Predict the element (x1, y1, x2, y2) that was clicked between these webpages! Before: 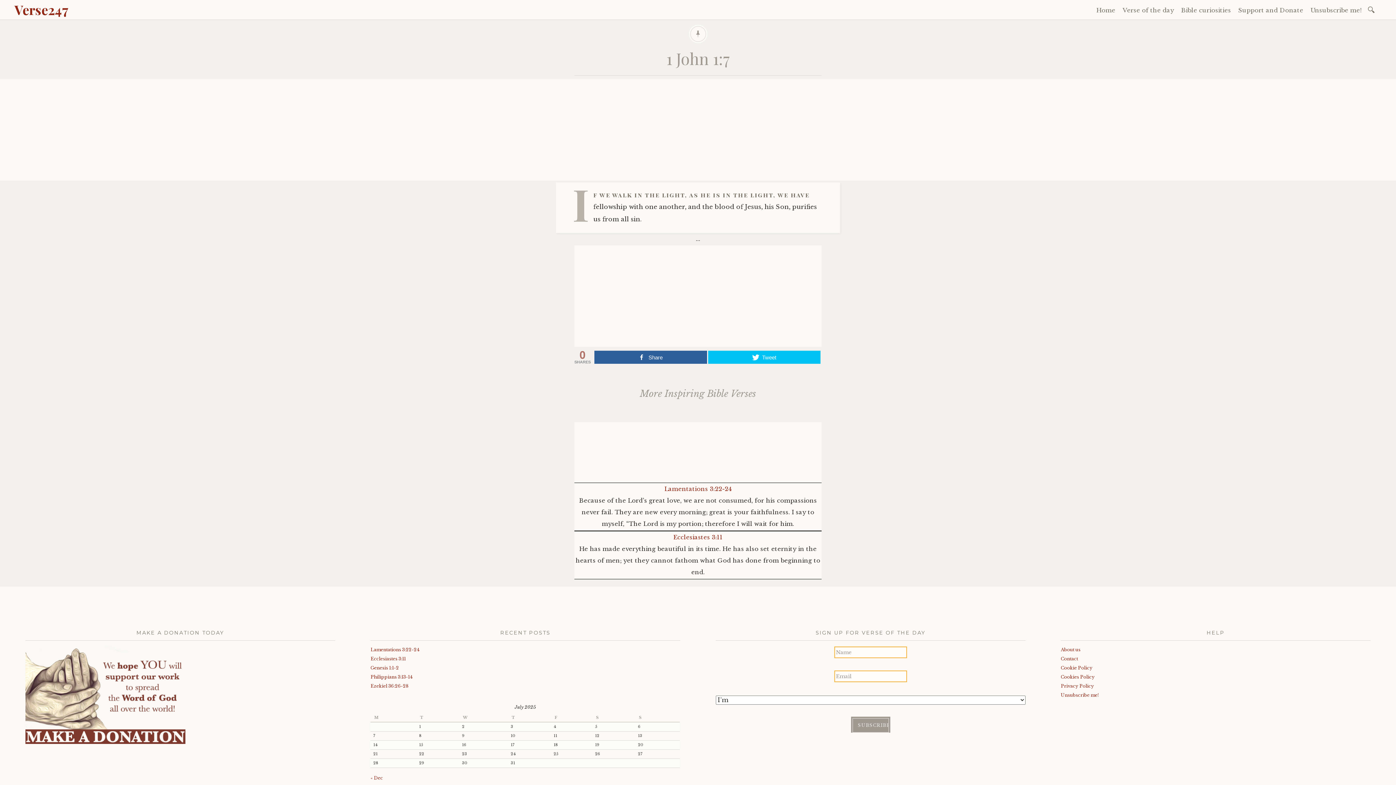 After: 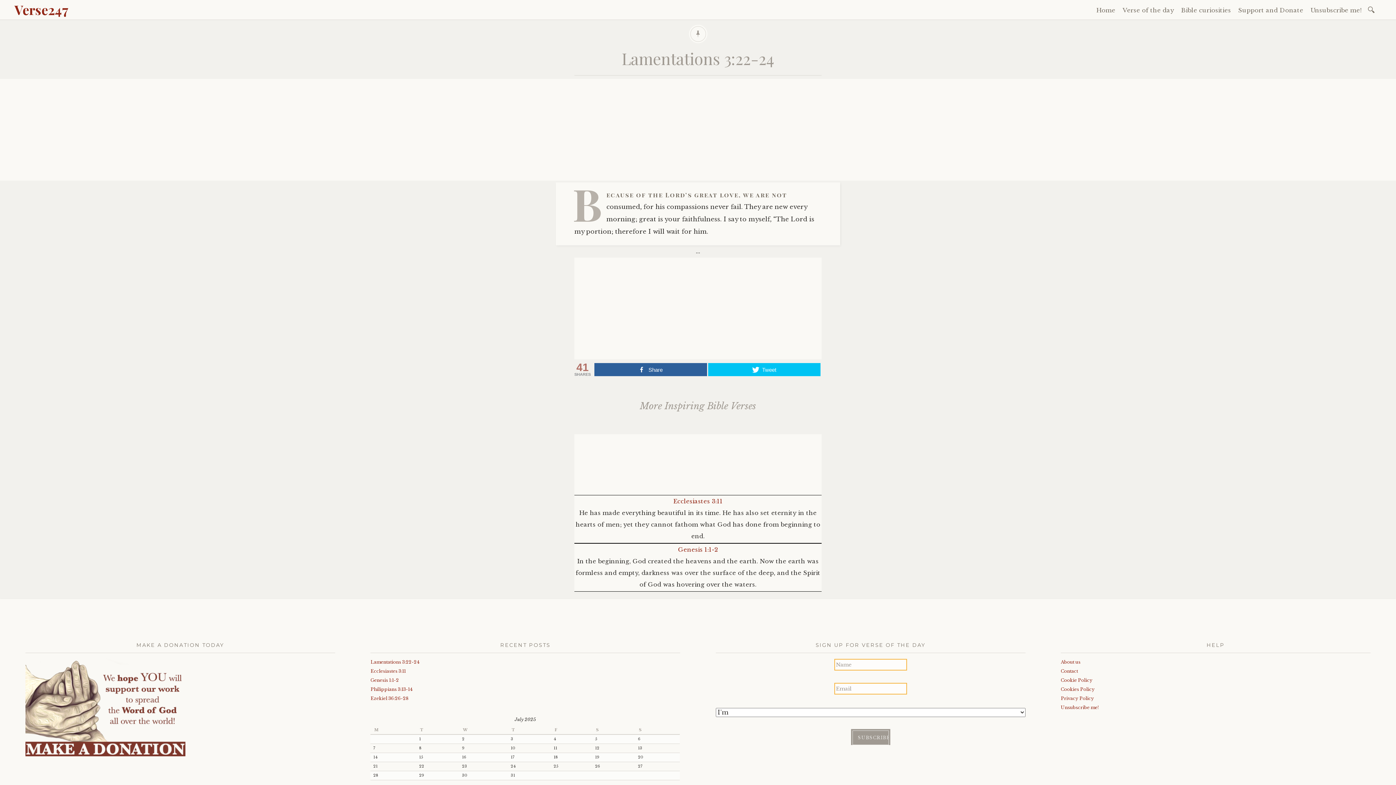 Action: label: Lamentations 3:22-24 bbox: (664, 485, 731, 492)